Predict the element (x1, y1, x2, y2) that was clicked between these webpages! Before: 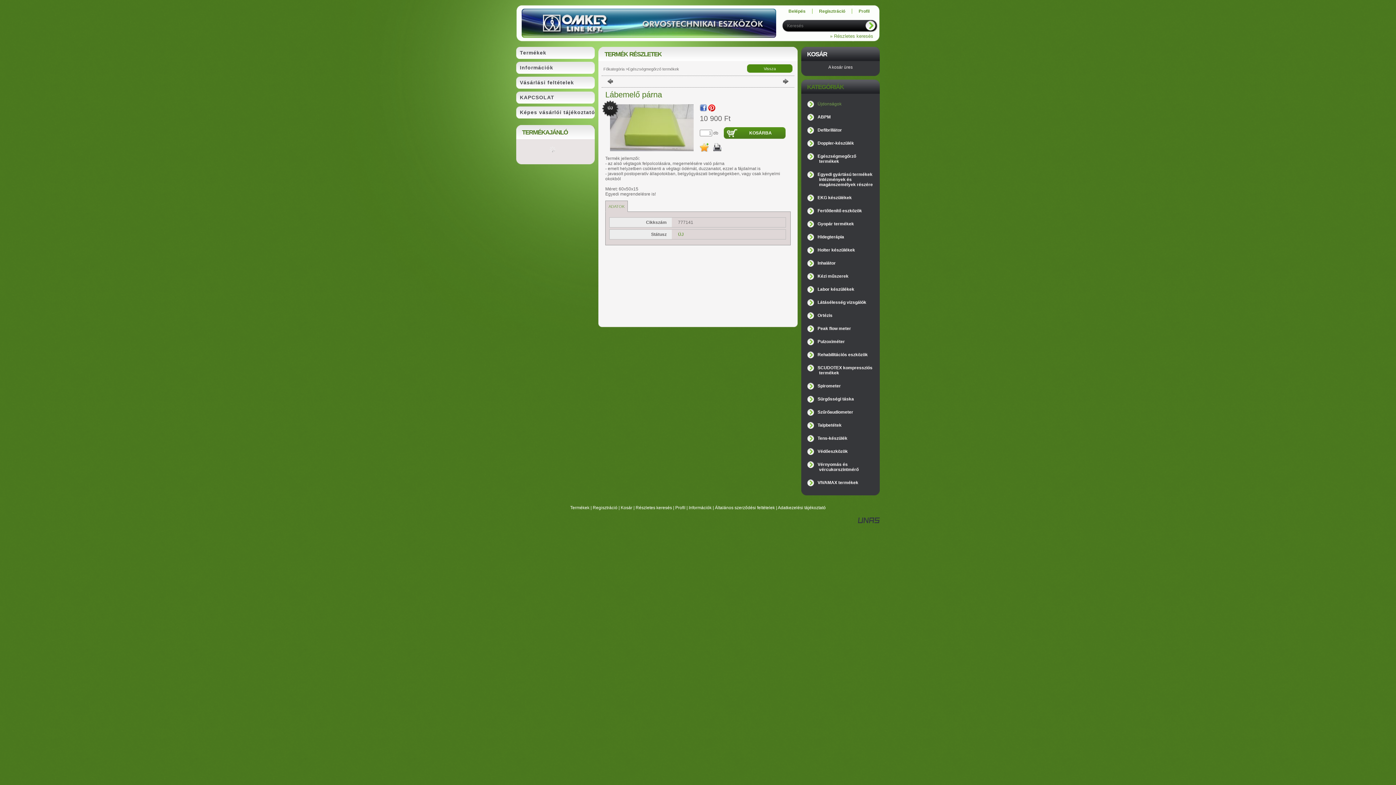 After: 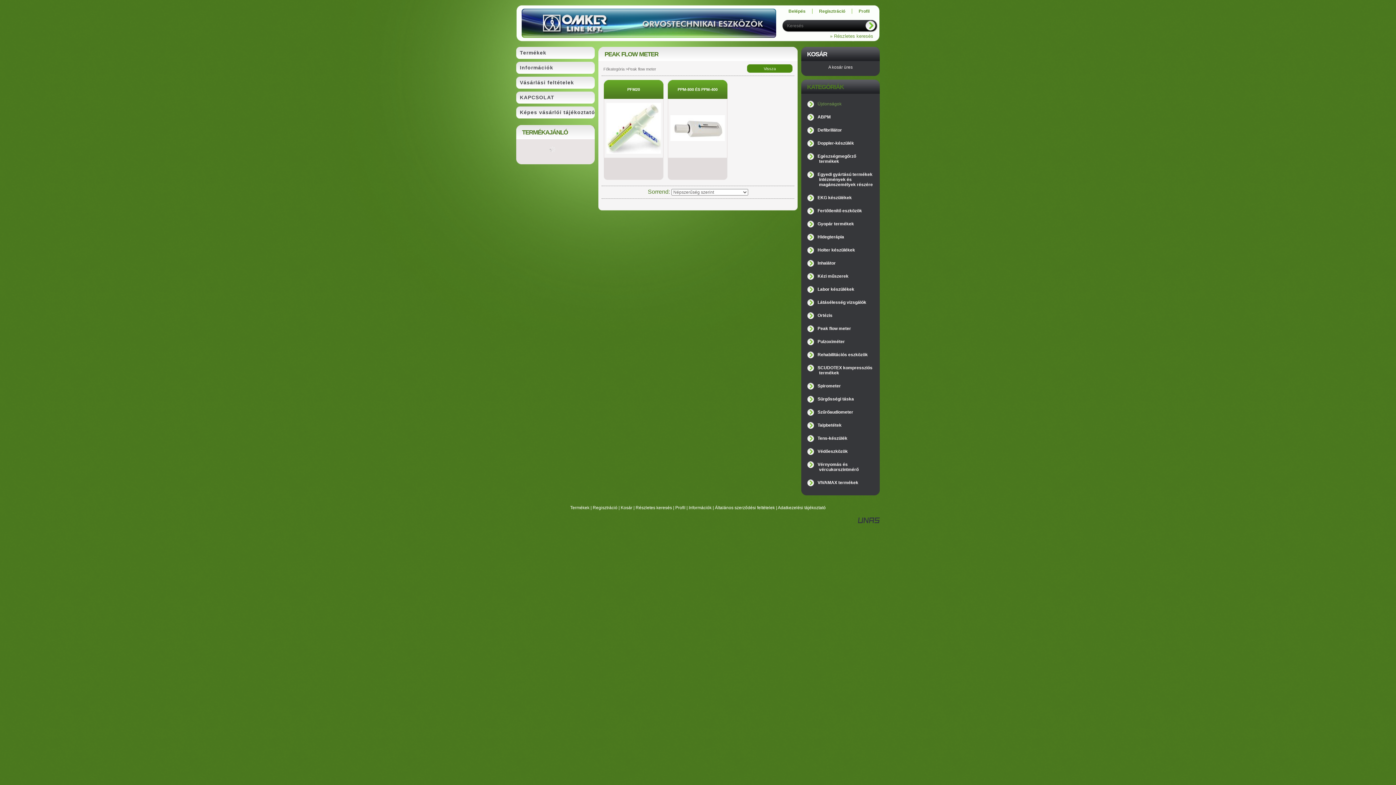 Action: bbox: (817, 326, 851, 331) label: Peak flow meter